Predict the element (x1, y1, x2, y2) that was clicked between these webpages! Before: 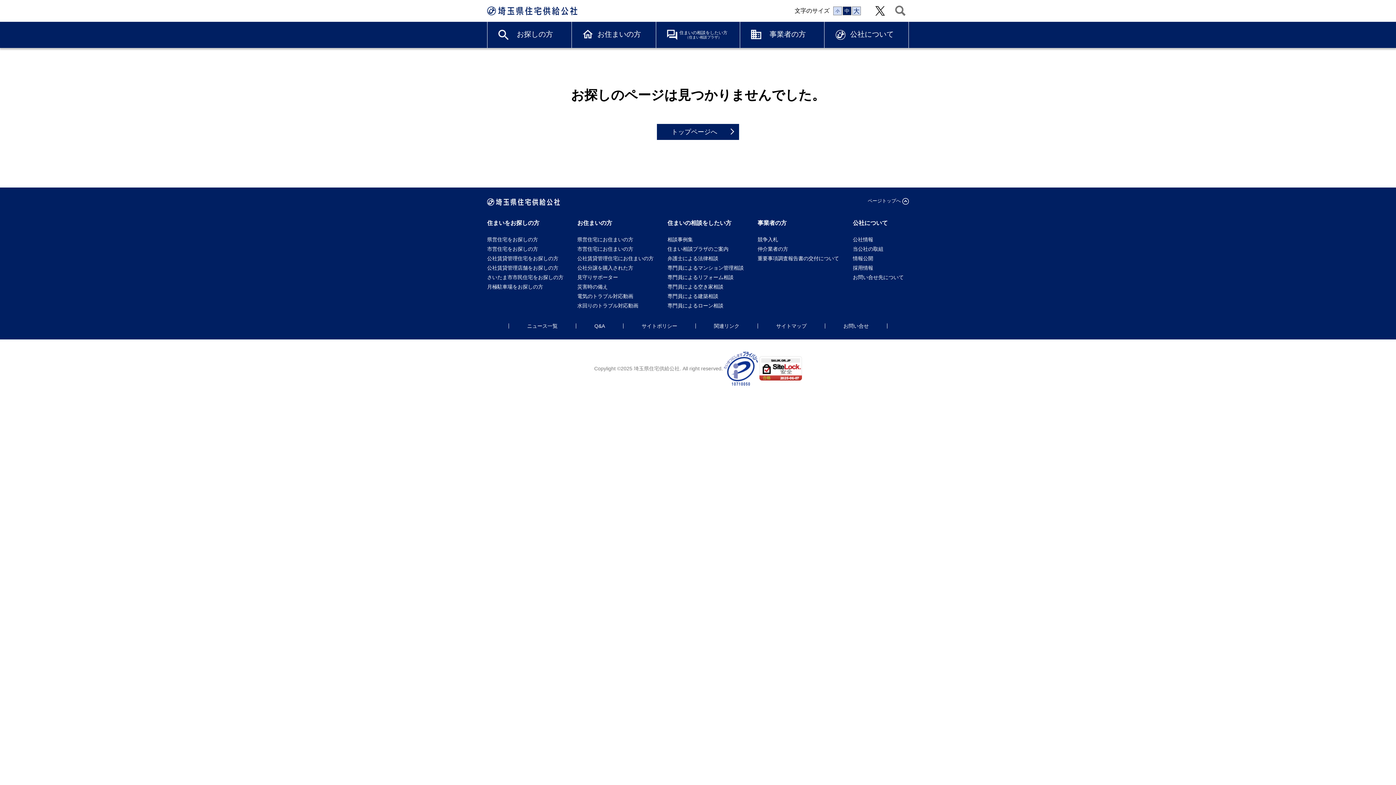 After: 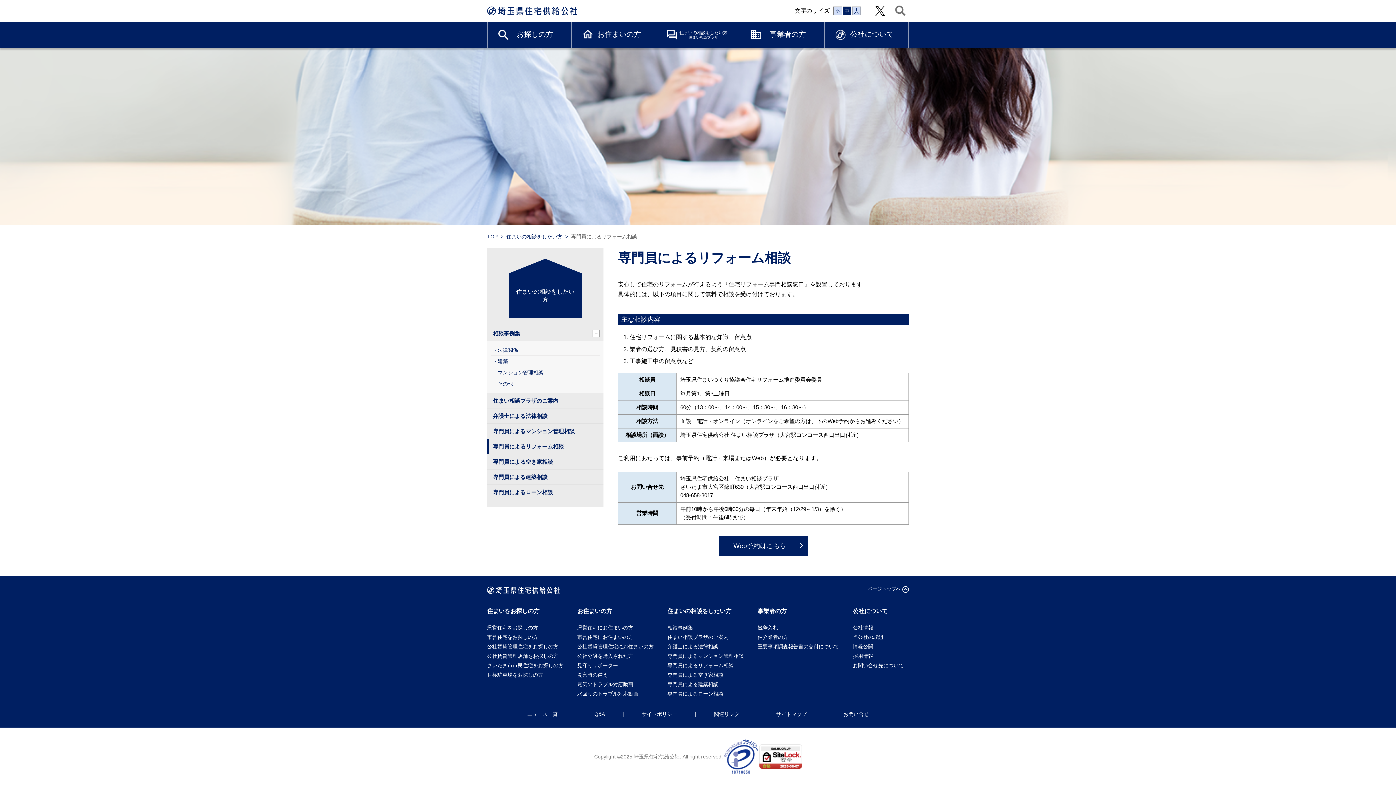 Action: label: 専門員によるリフォーム相談 bbox: (667, 274, 733, 280)